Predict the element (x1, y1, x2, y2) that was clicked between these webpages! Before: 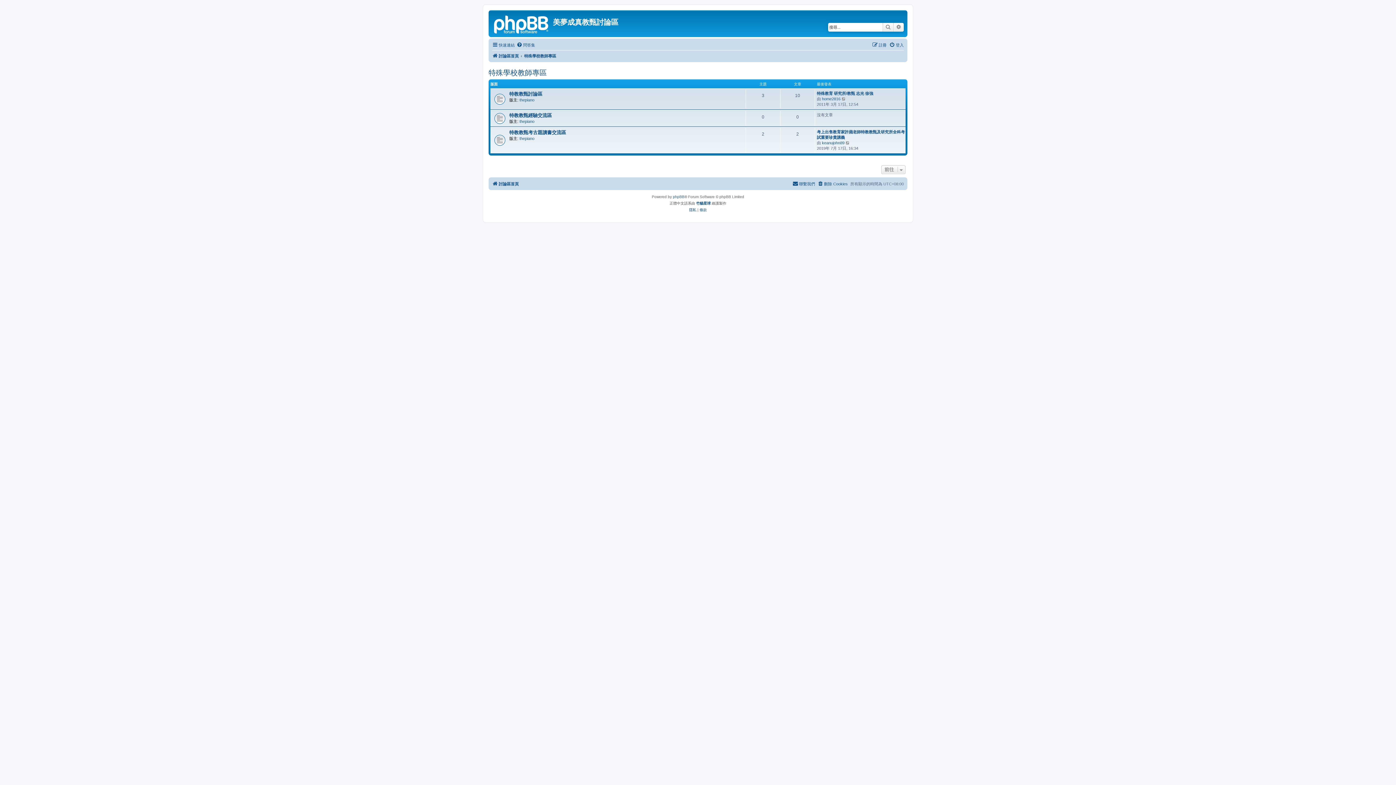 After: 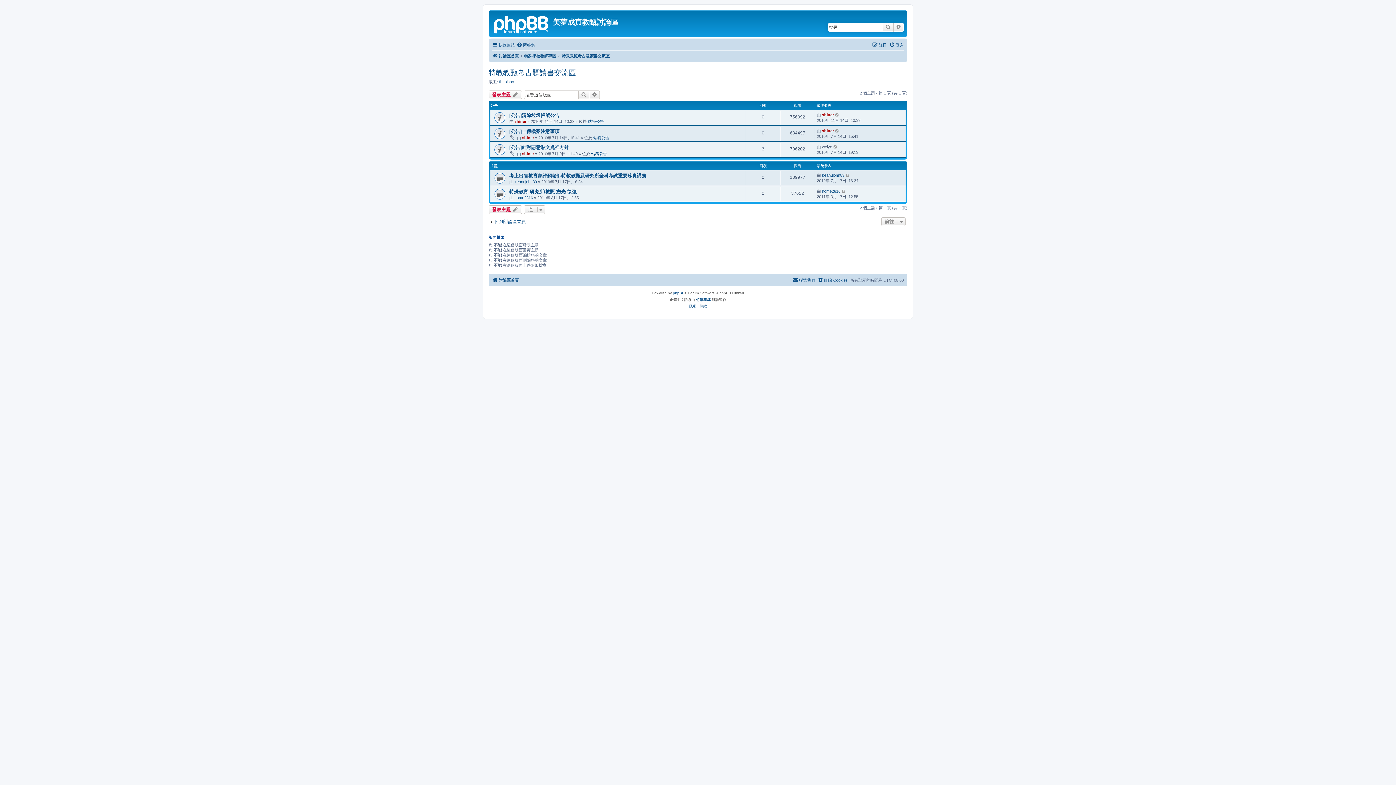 Action: label: 特教教甄考古題讀書交流區 bbox: (509, 129, 566, 135)